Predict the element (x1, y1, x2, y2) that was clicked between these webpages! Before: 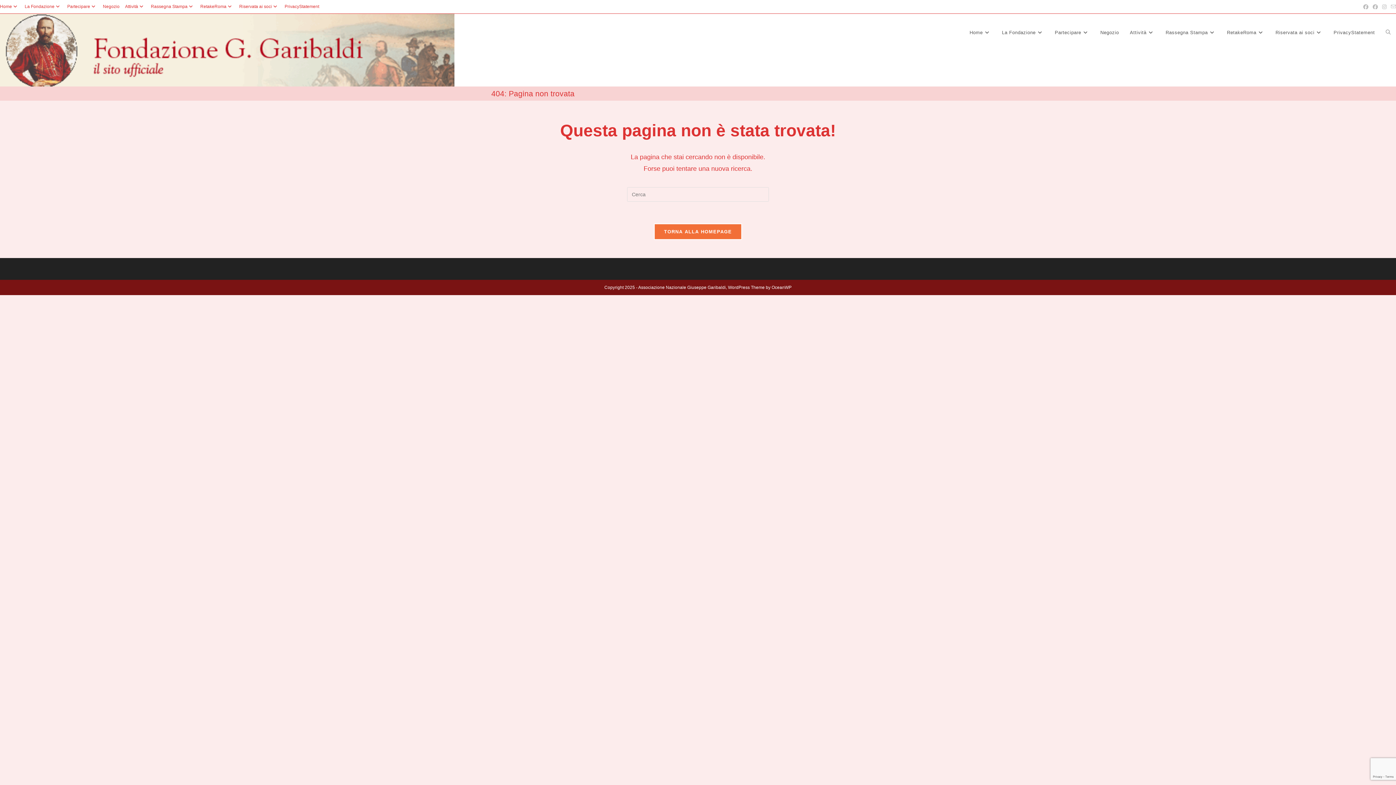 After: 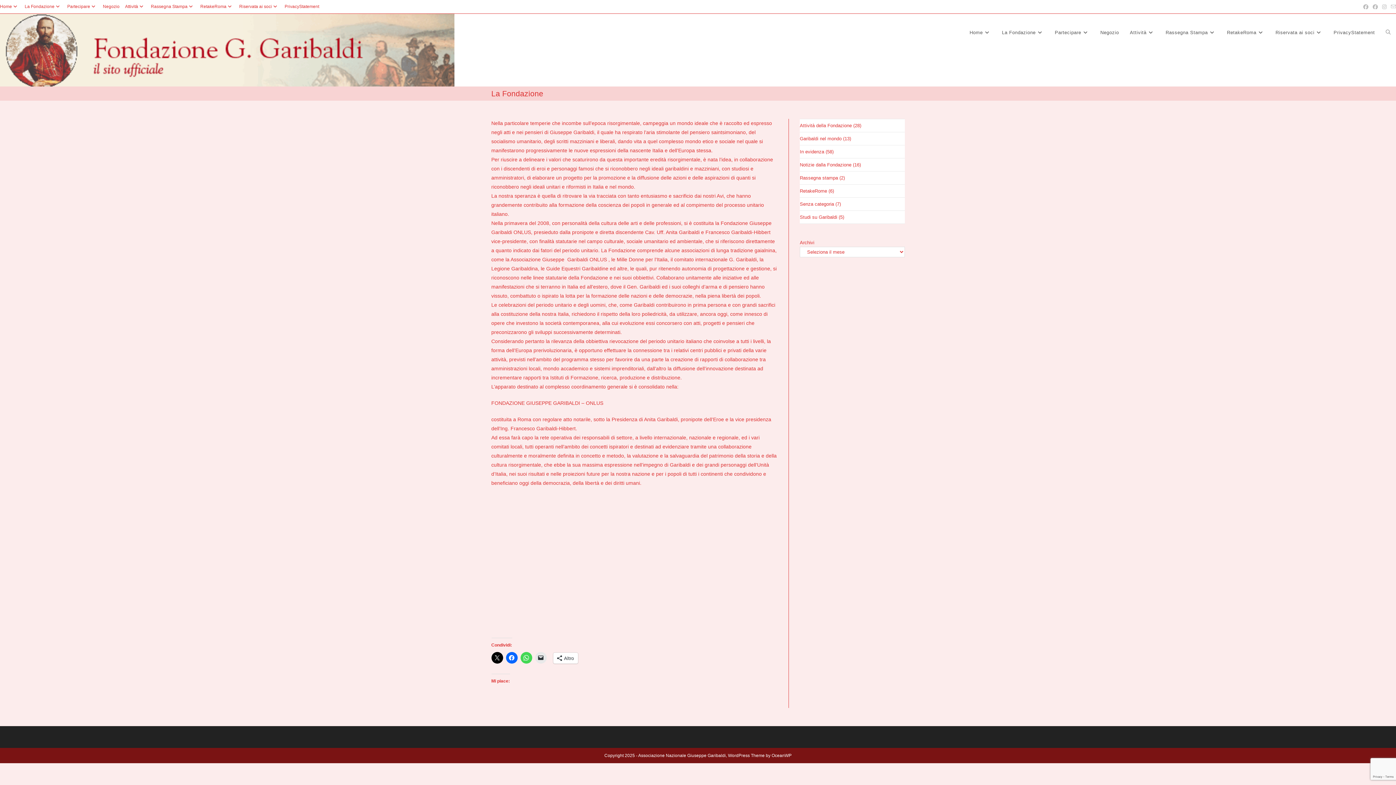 Action: bbox: (24, 2, 61, 10) label: La Fondazione